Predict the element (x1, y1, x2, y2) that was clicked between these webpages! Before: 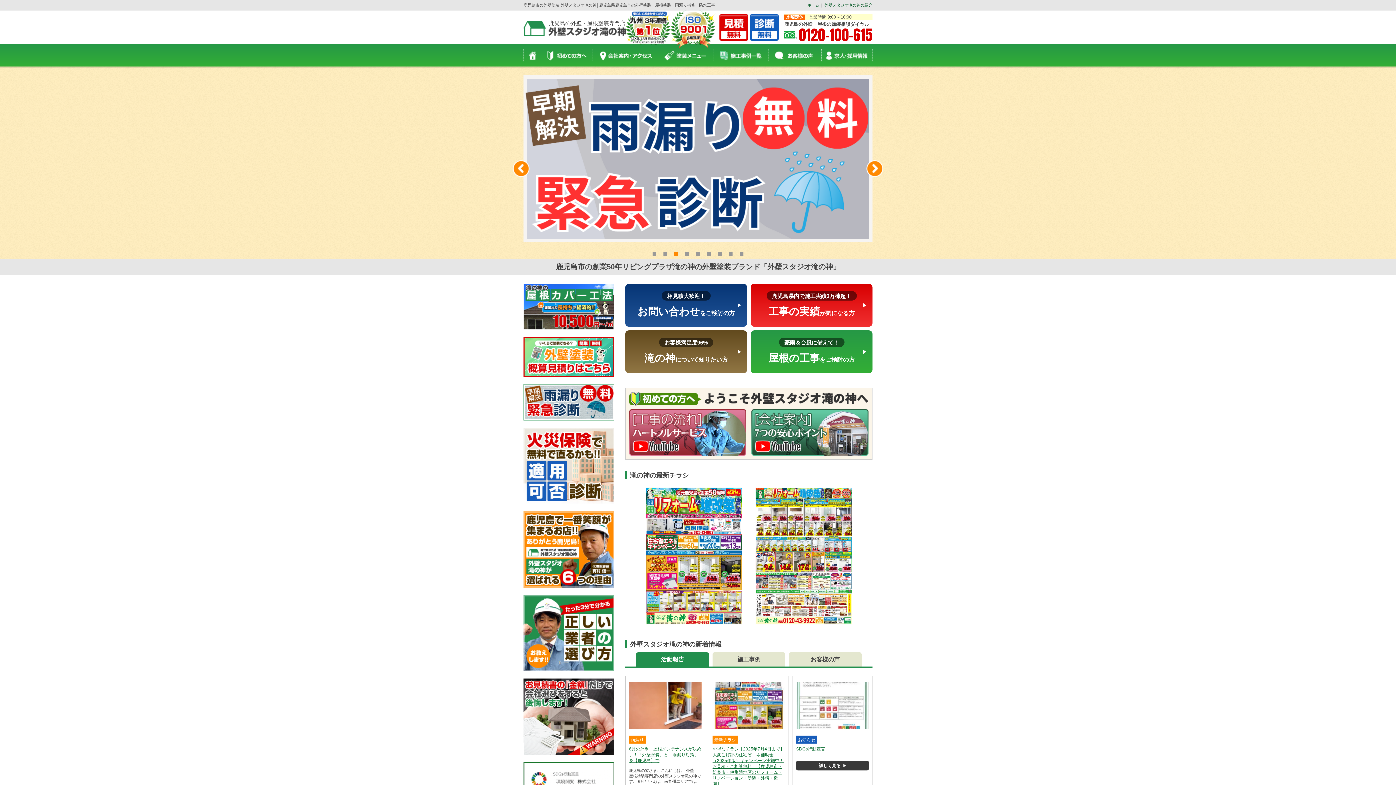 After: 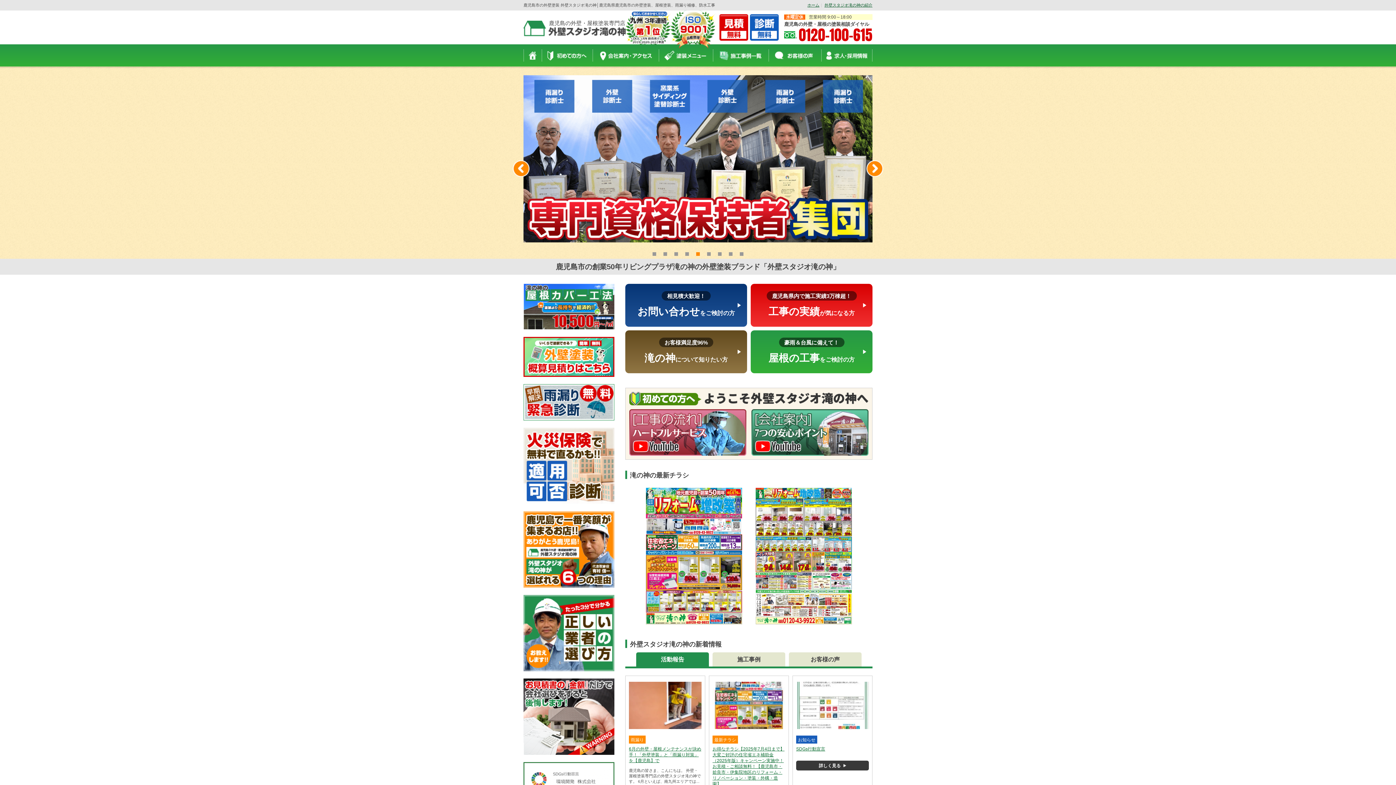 Action: label: 2 bbox: (663, 252, 667, 256)